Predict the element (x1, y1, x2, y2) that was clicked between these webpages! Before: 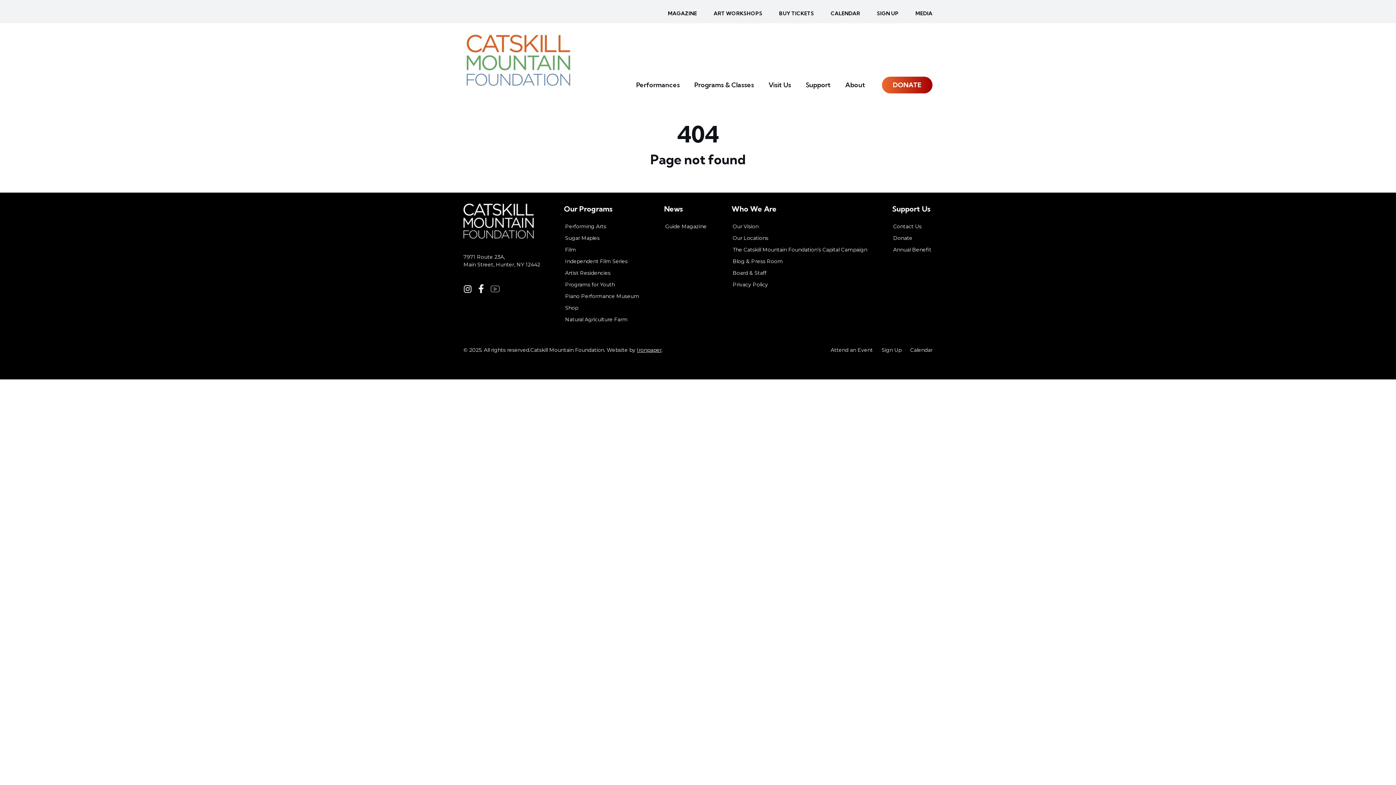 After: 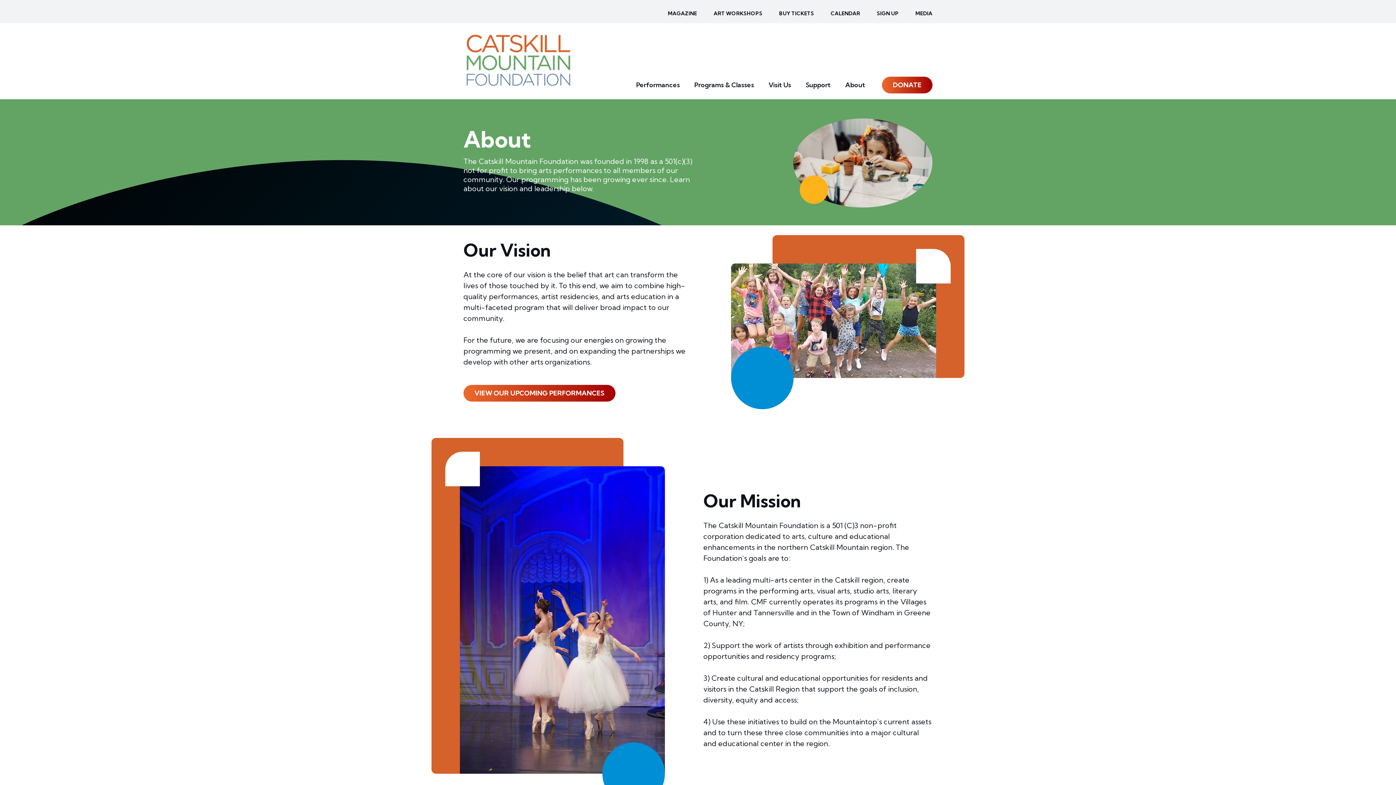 Action: label: About bbox: (838, 71, 872, 99)